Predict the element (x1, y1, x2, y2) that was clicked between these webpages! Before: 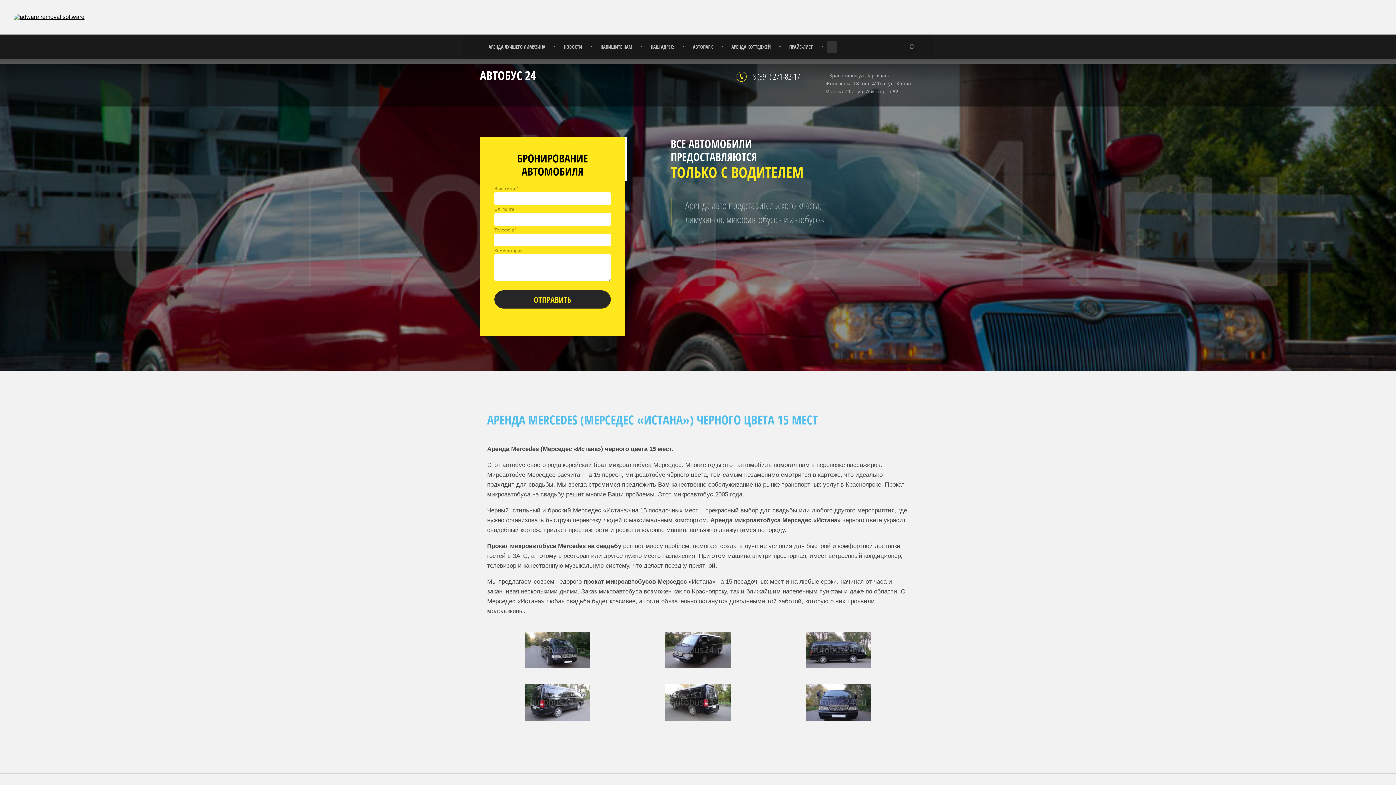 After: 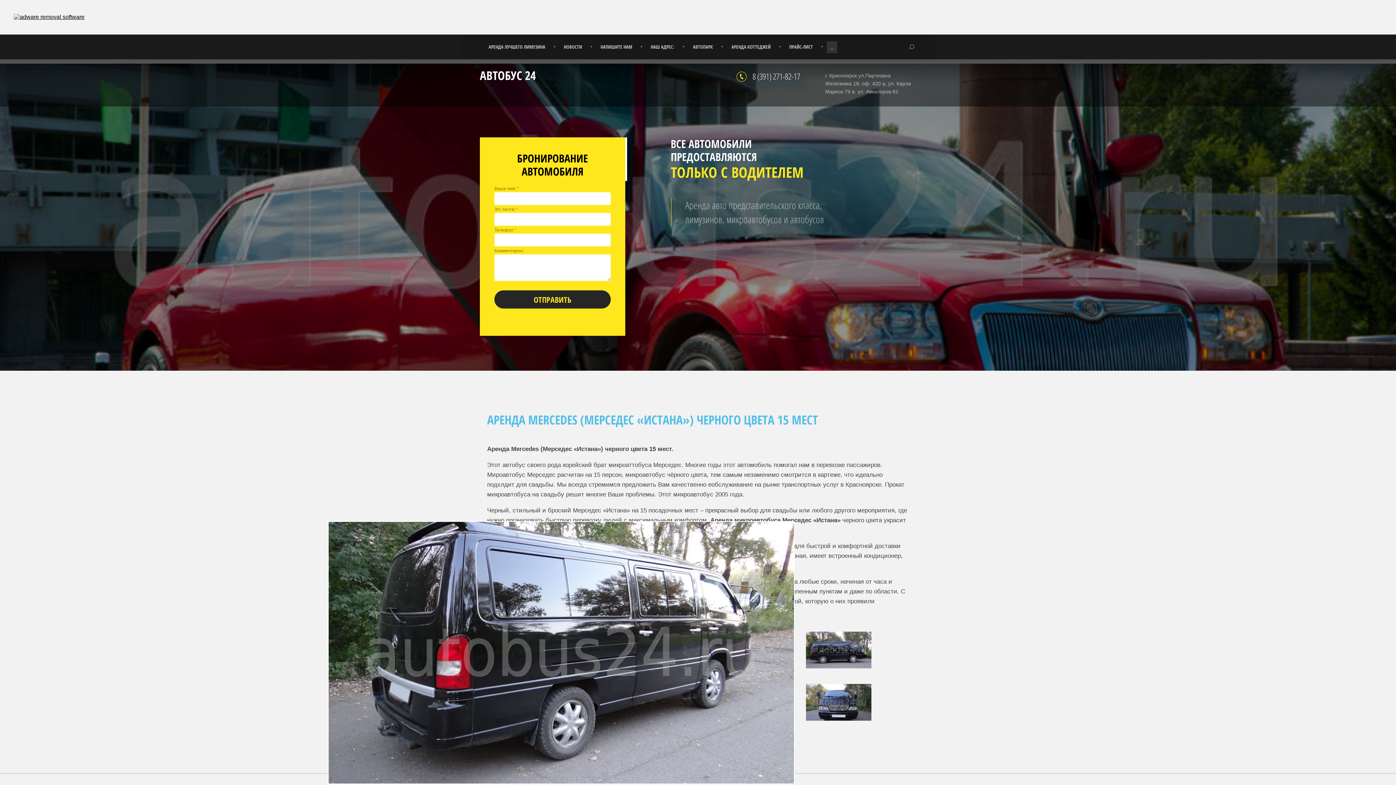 Action: bbox: (523, 717, 591, 723)